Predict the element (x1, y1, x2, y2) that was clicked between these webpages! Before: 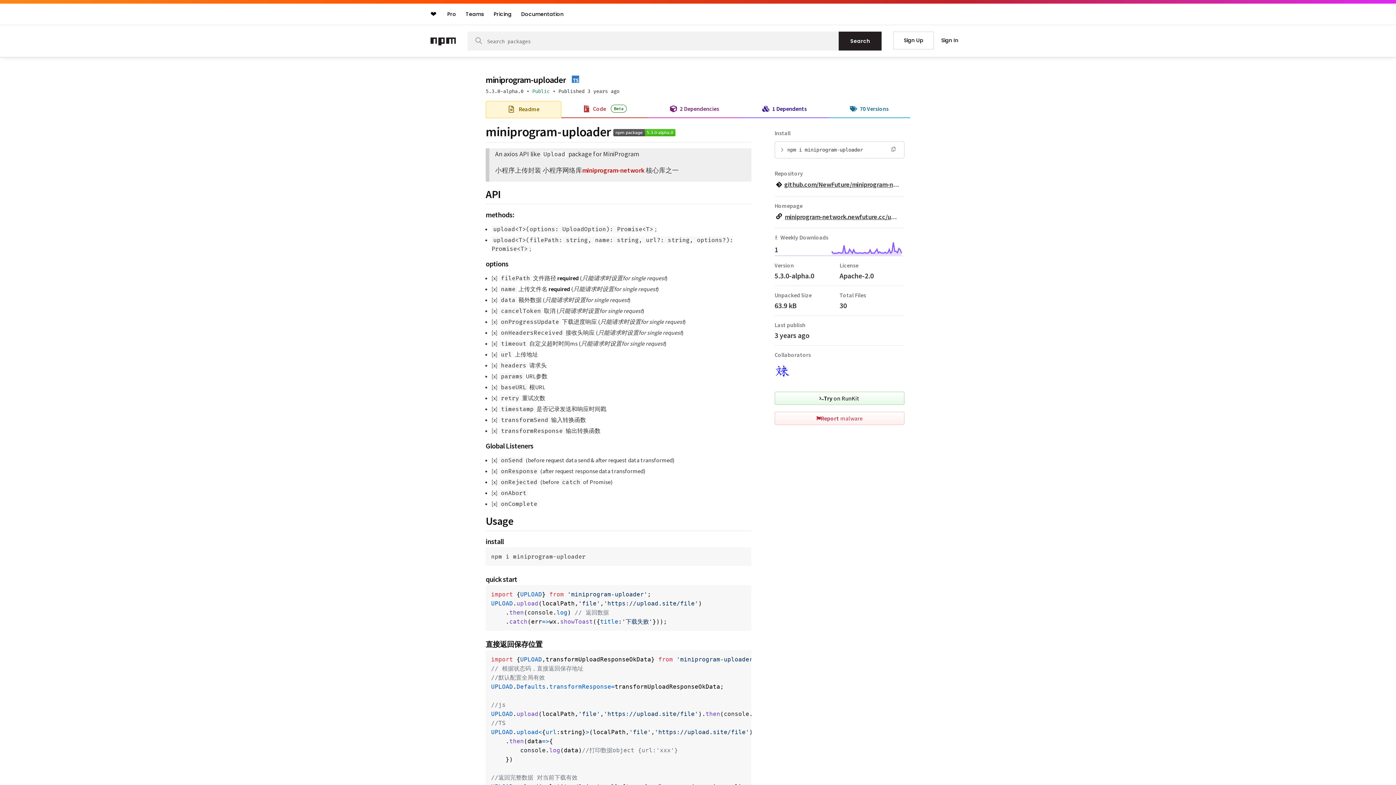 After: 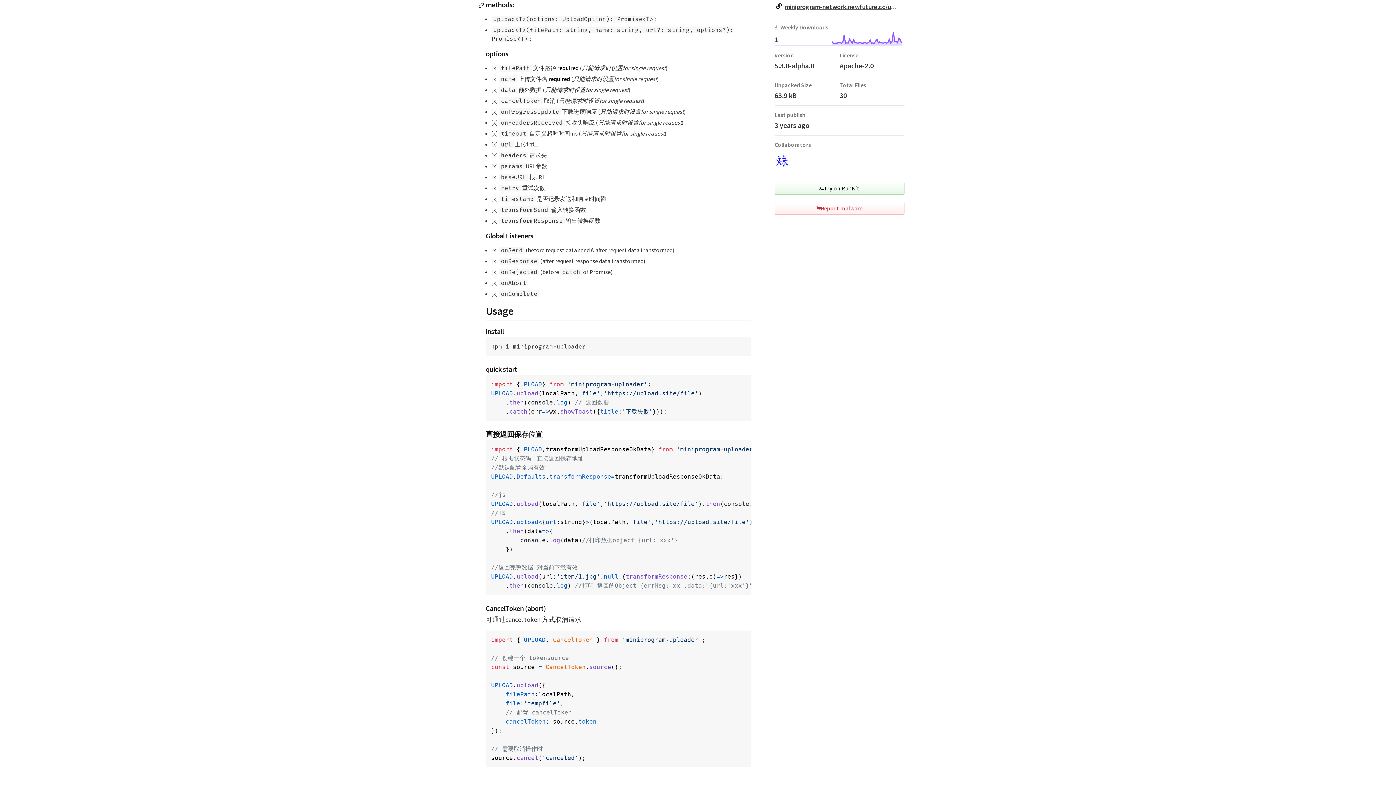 Action: bbox: (478, 210, 485, 219)